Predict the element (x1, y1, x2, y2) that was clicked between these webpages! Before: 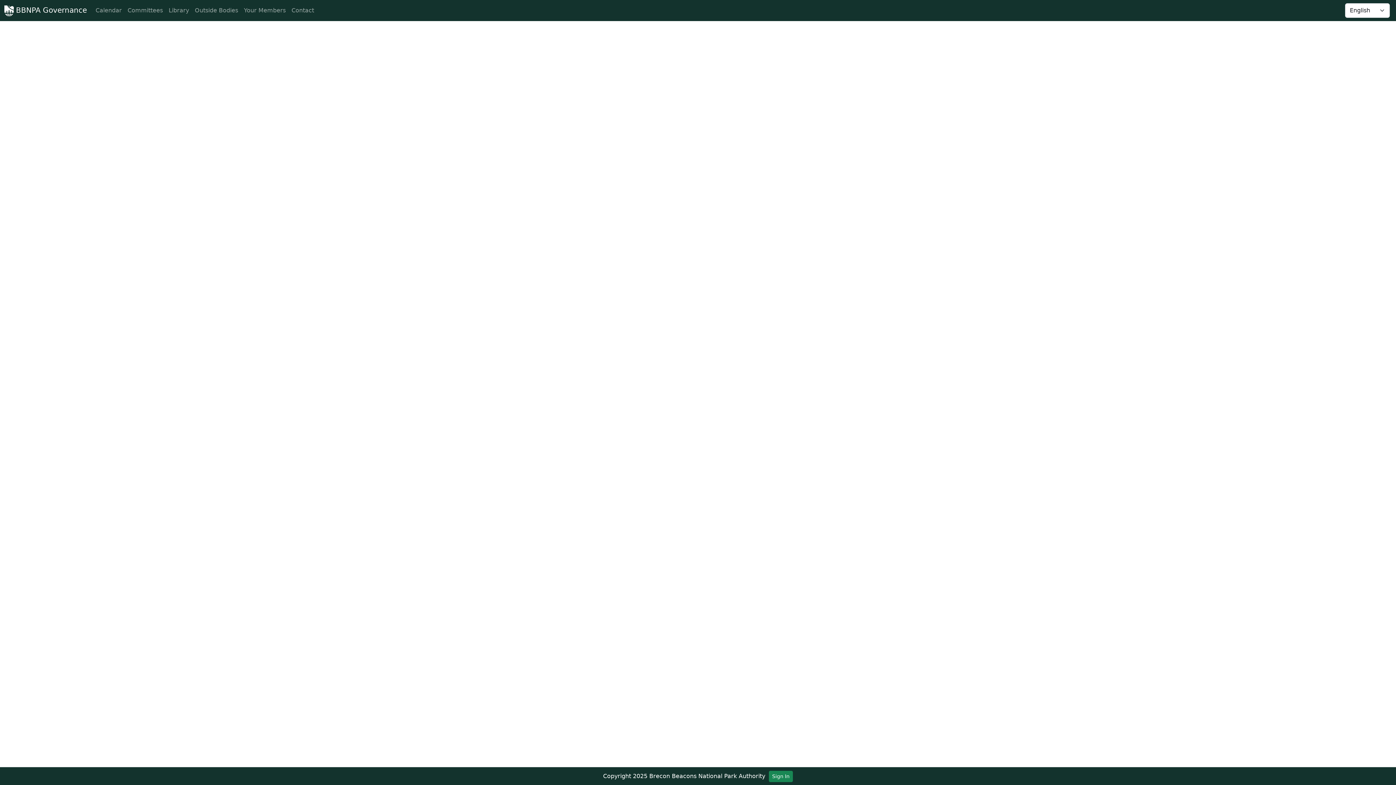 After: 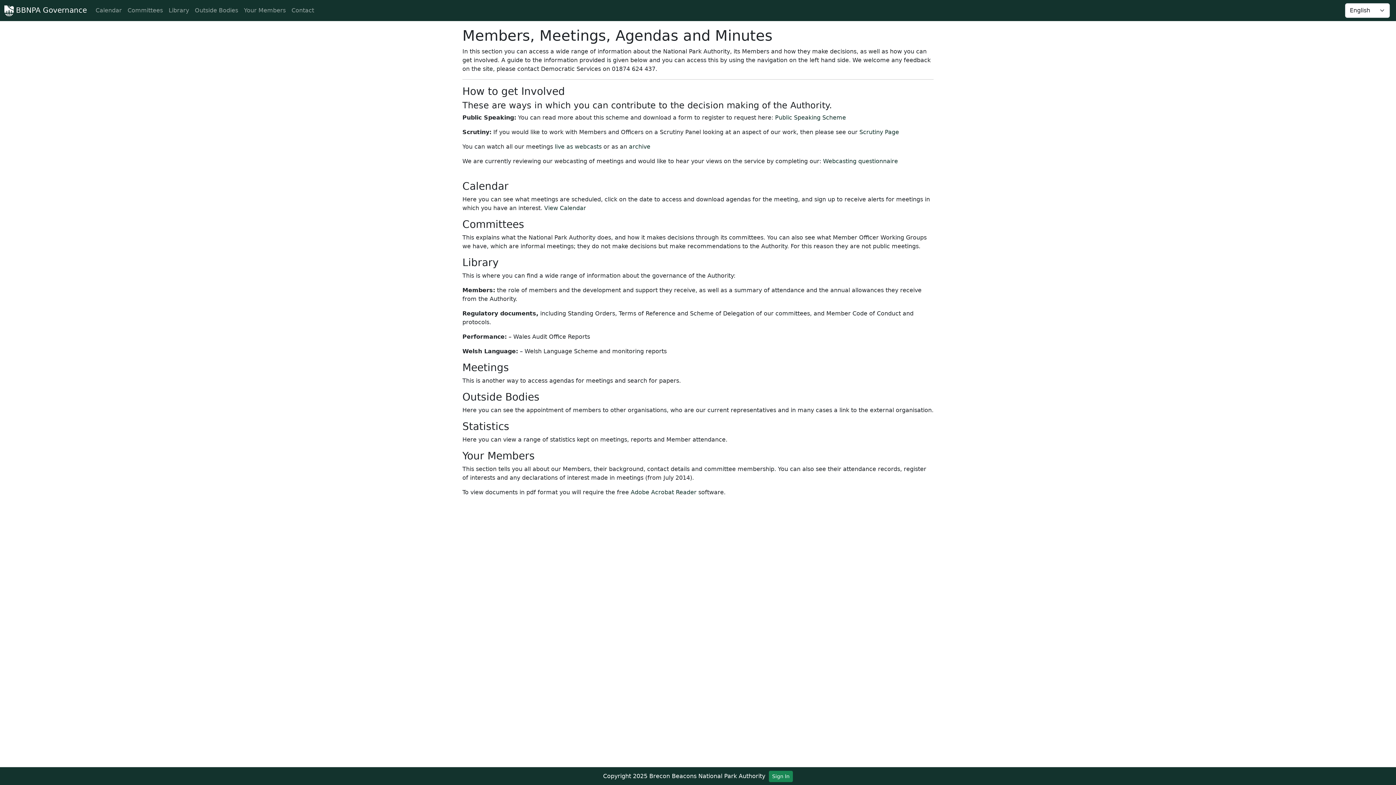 Action: label:  BBNPA Governance bbox: (4, 2, 86, 18)